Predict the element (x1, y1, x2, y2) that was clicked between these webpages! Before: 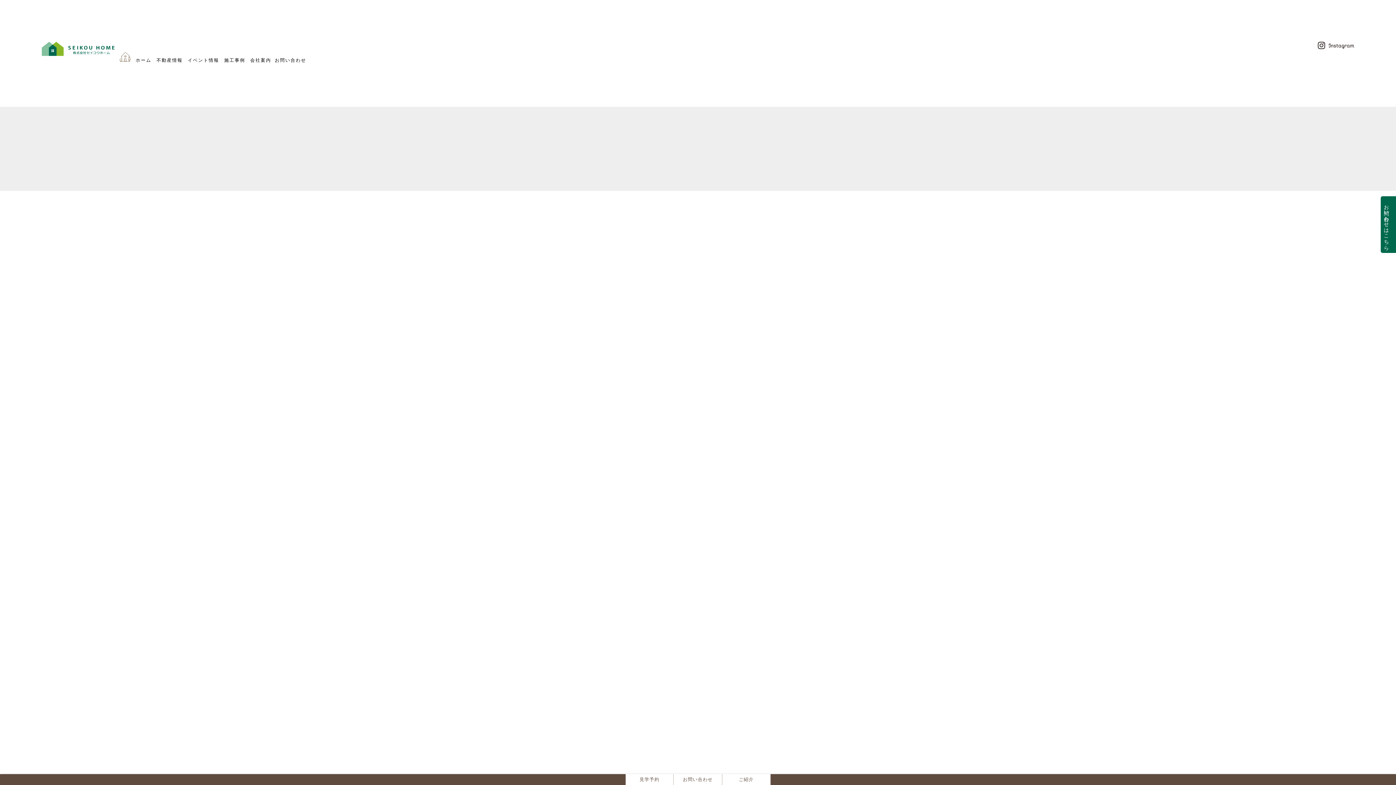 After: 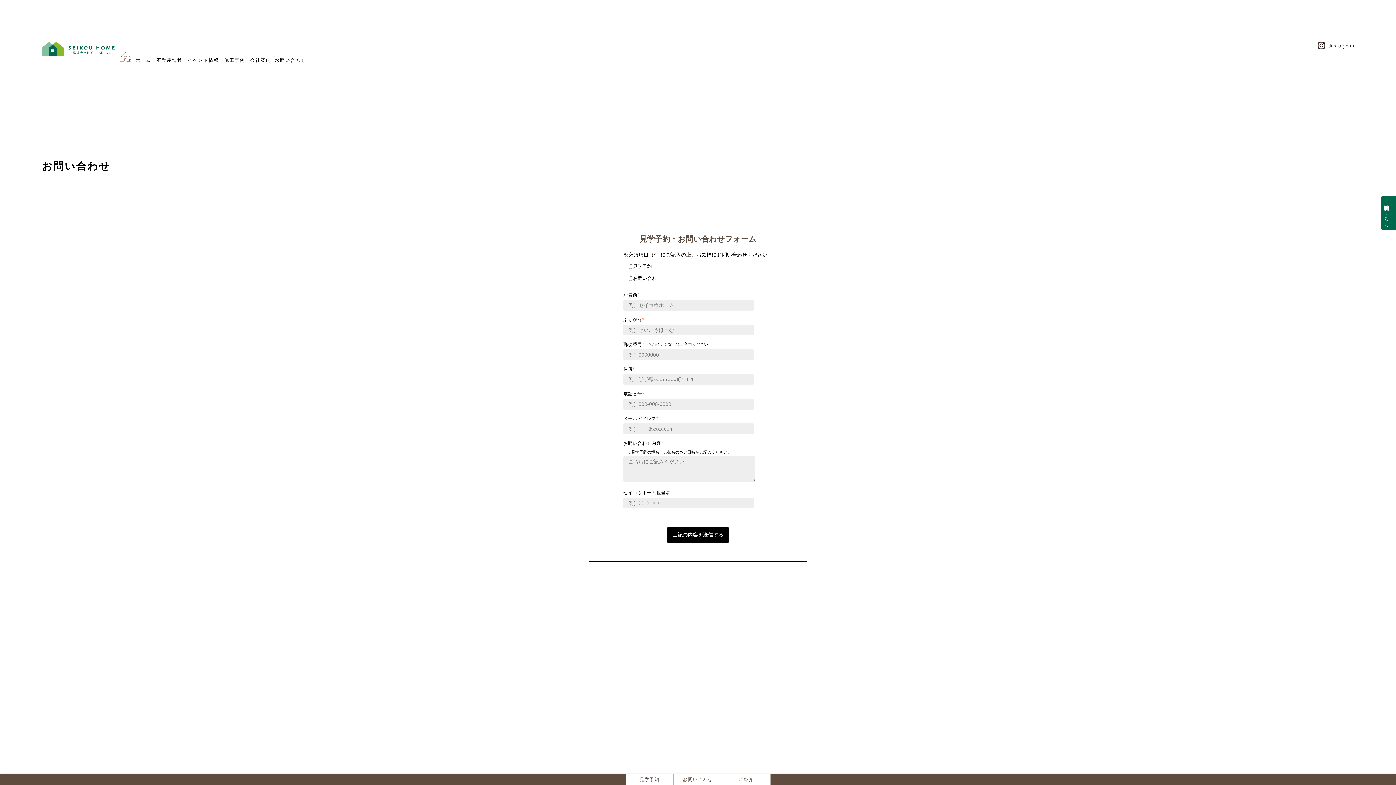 Action: label: お問い合わせはこちら bbox: (1383, 201, 1390, 248)